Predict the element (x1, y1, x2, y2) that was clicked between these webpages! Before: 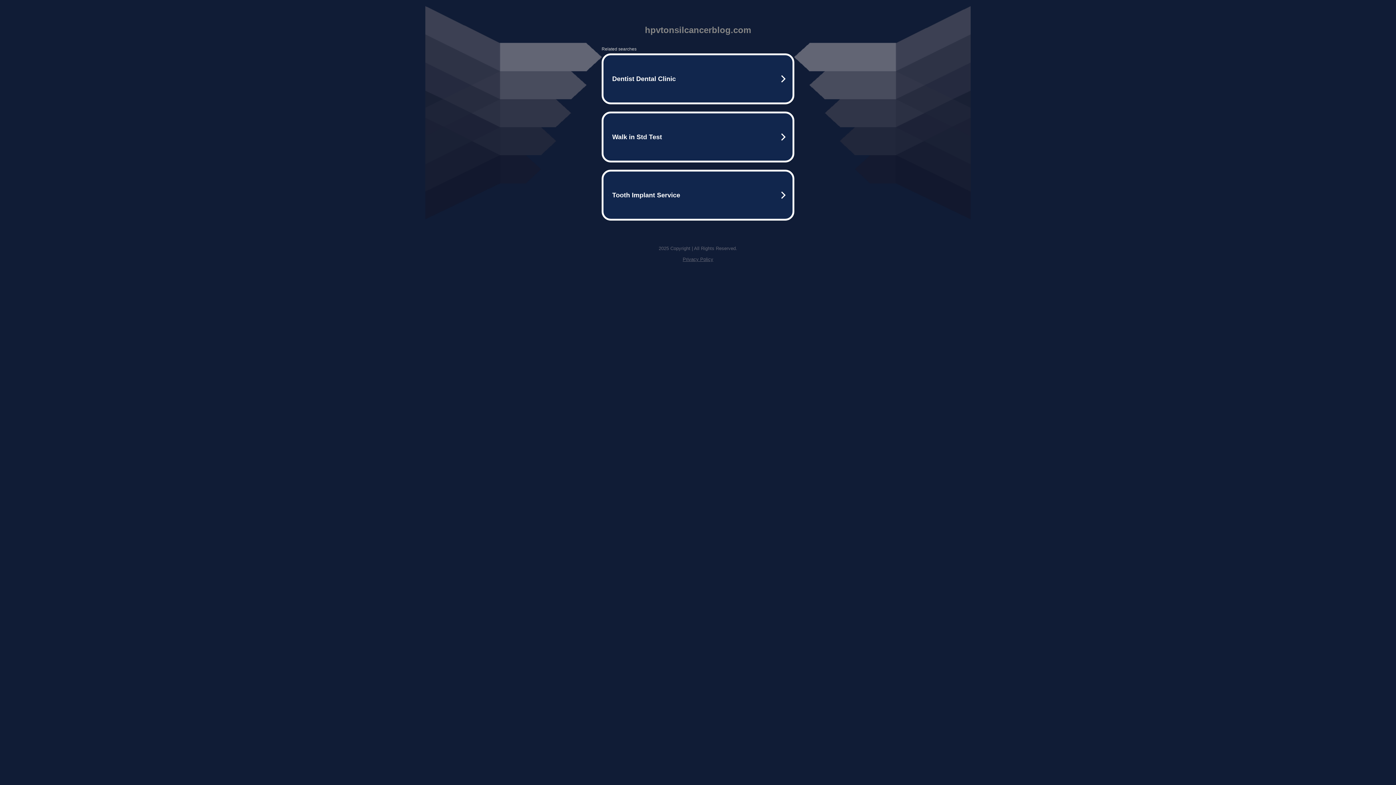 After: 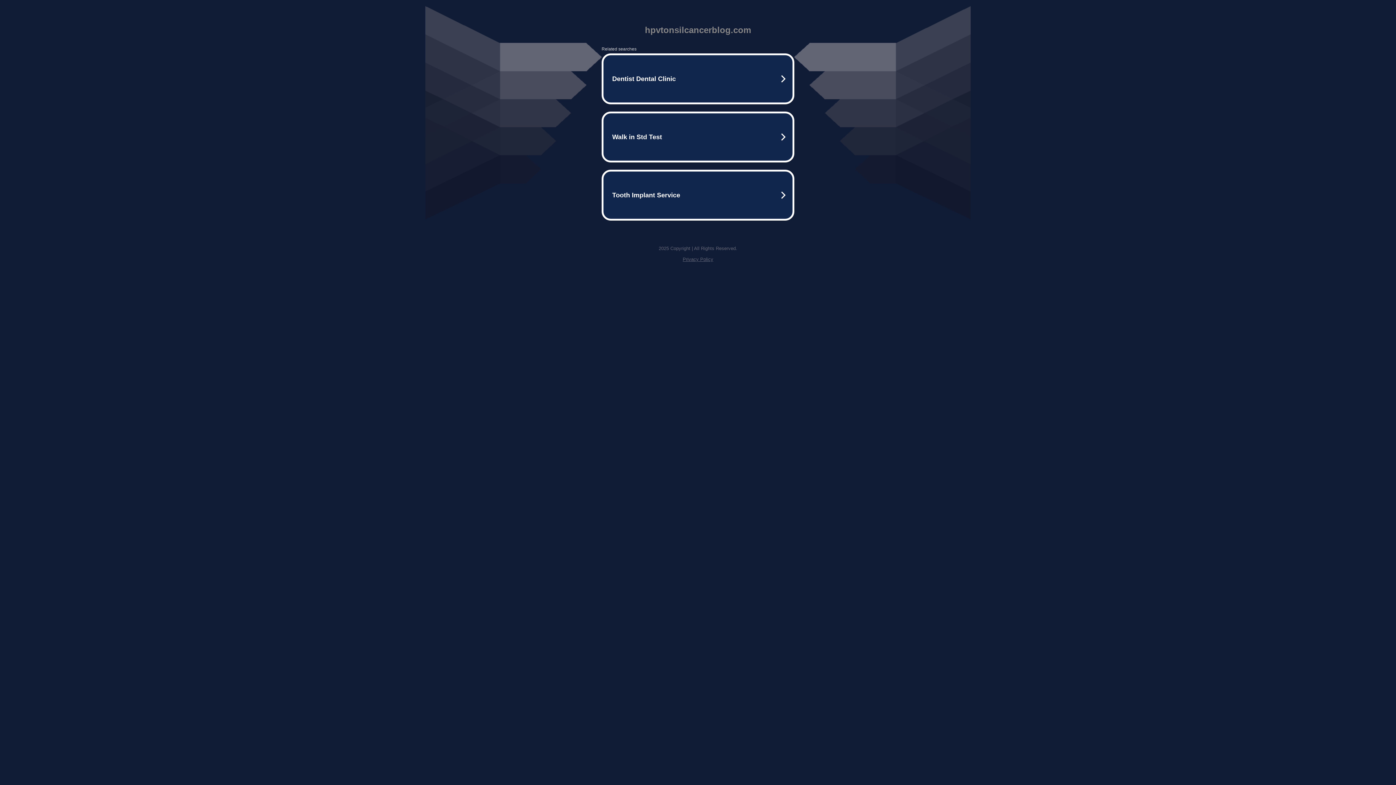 Action: bbox: (682, 256, 713, 262) label: Privacy Policy